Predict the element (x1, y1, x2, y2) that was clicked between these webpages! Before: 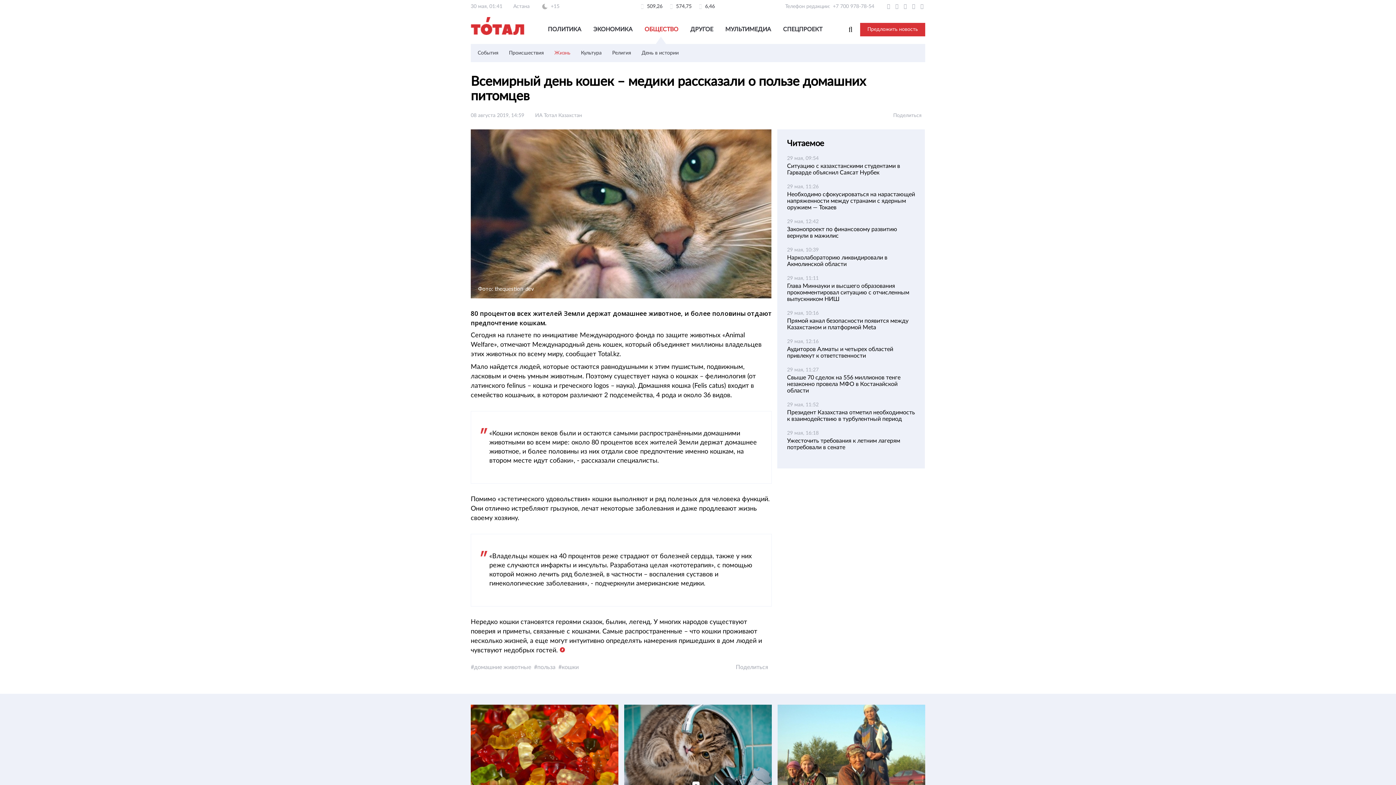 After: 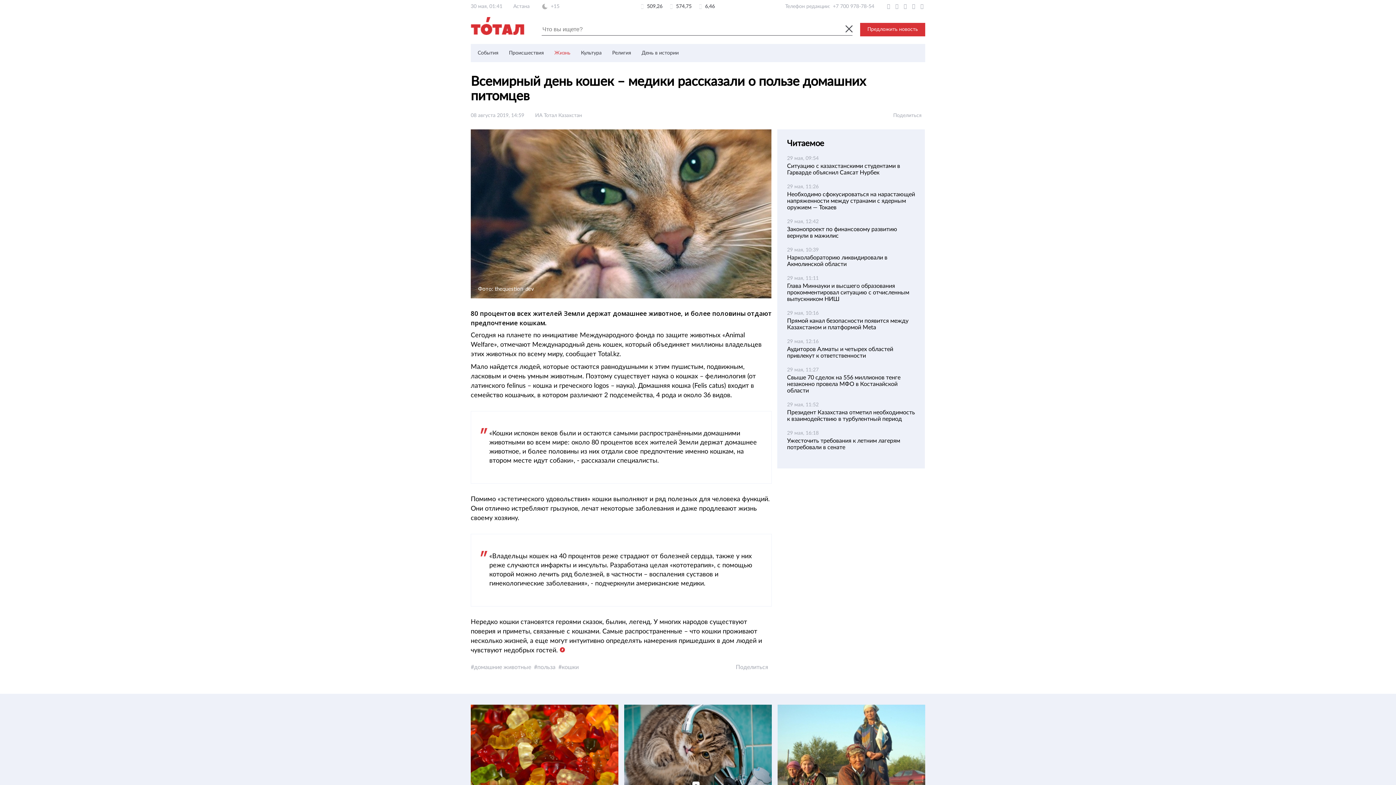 Action: bbox: (841, 24, 852, 34)